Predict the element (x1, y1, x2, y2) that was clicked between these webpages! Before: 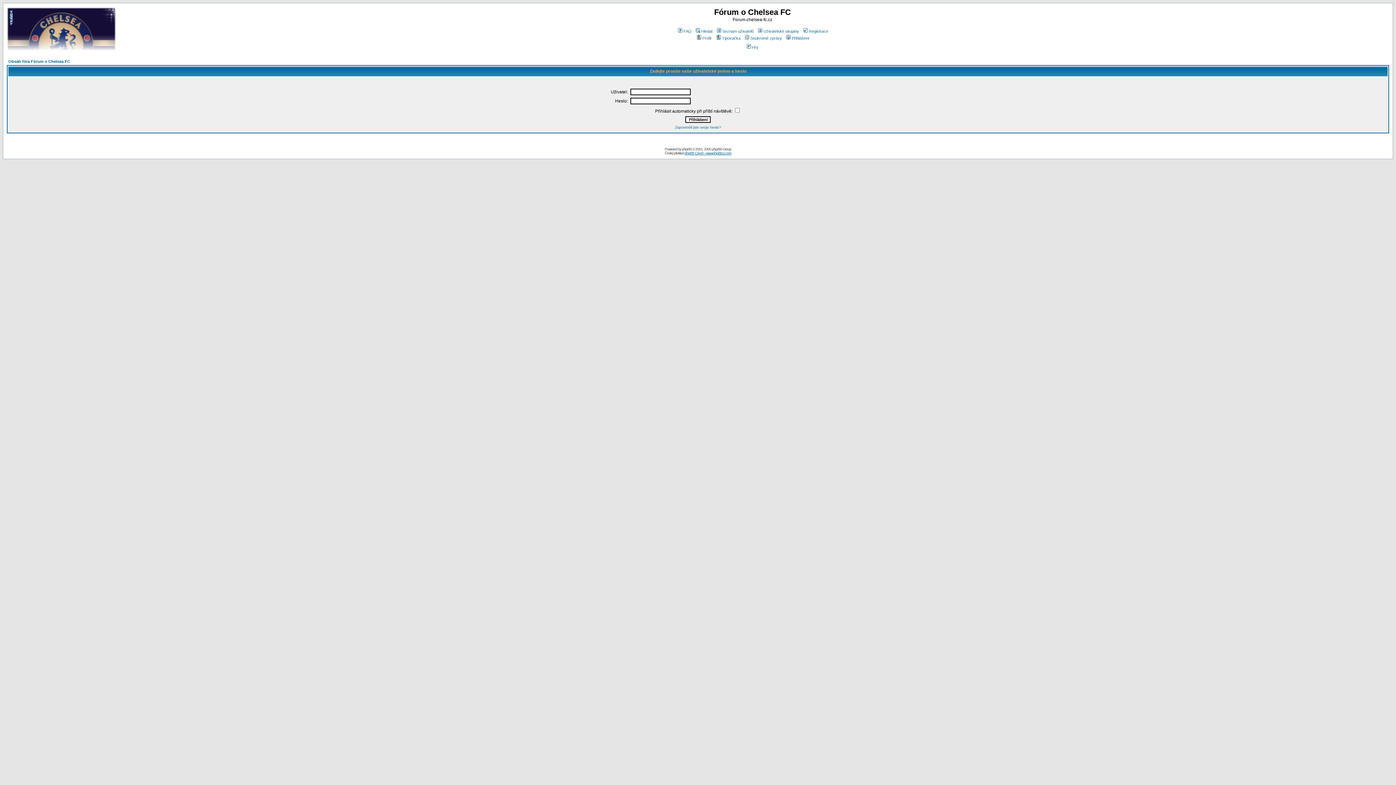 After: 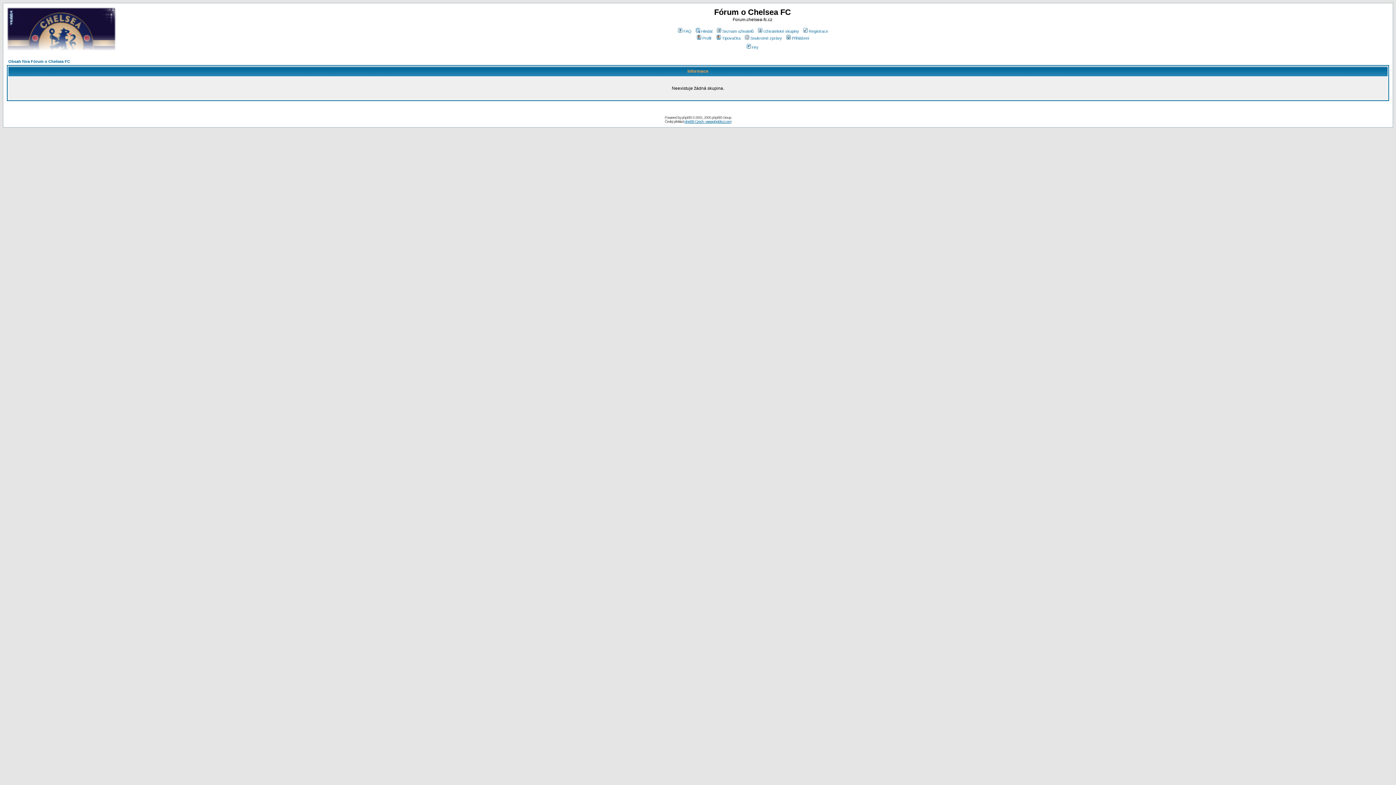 Action: bbox: (757, 29, 799, 33) label: Uživatelské skupiny